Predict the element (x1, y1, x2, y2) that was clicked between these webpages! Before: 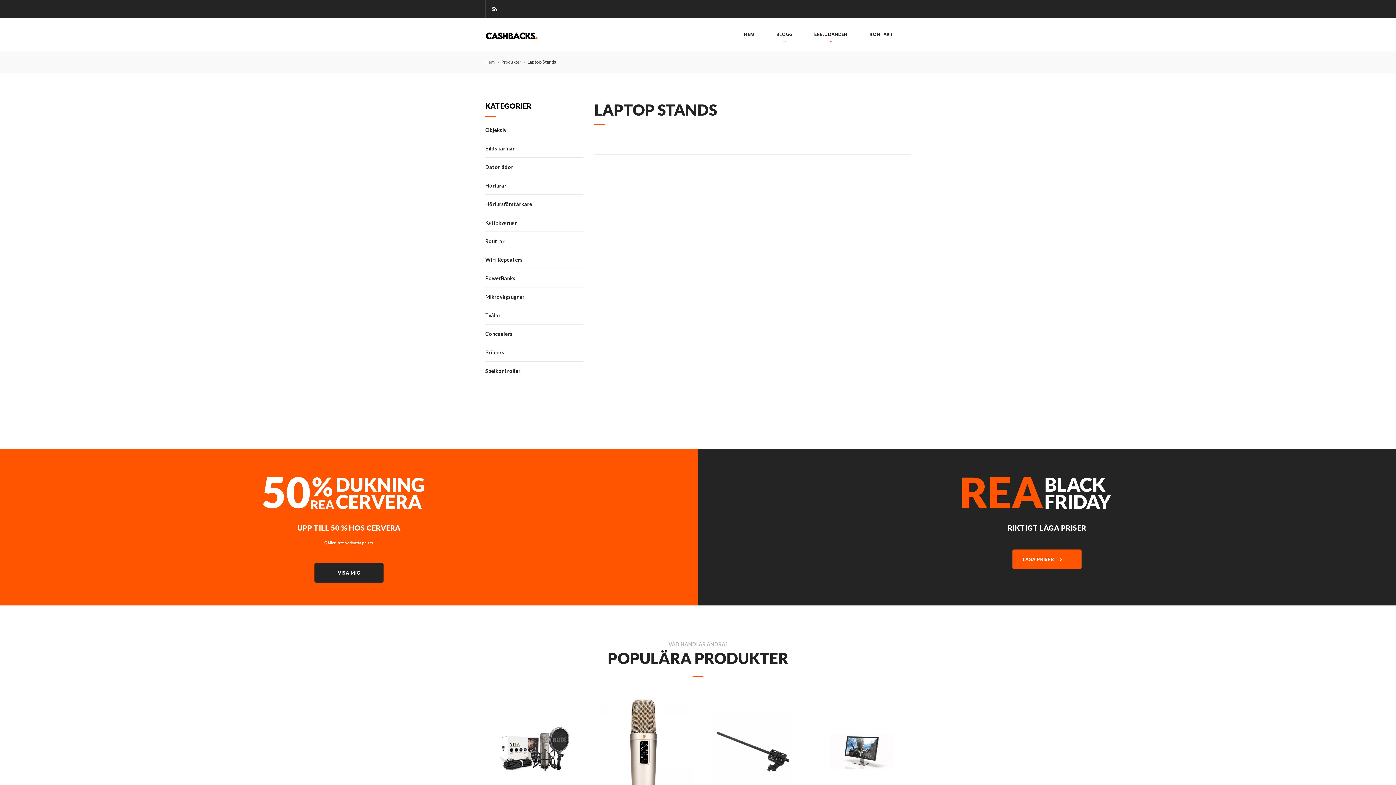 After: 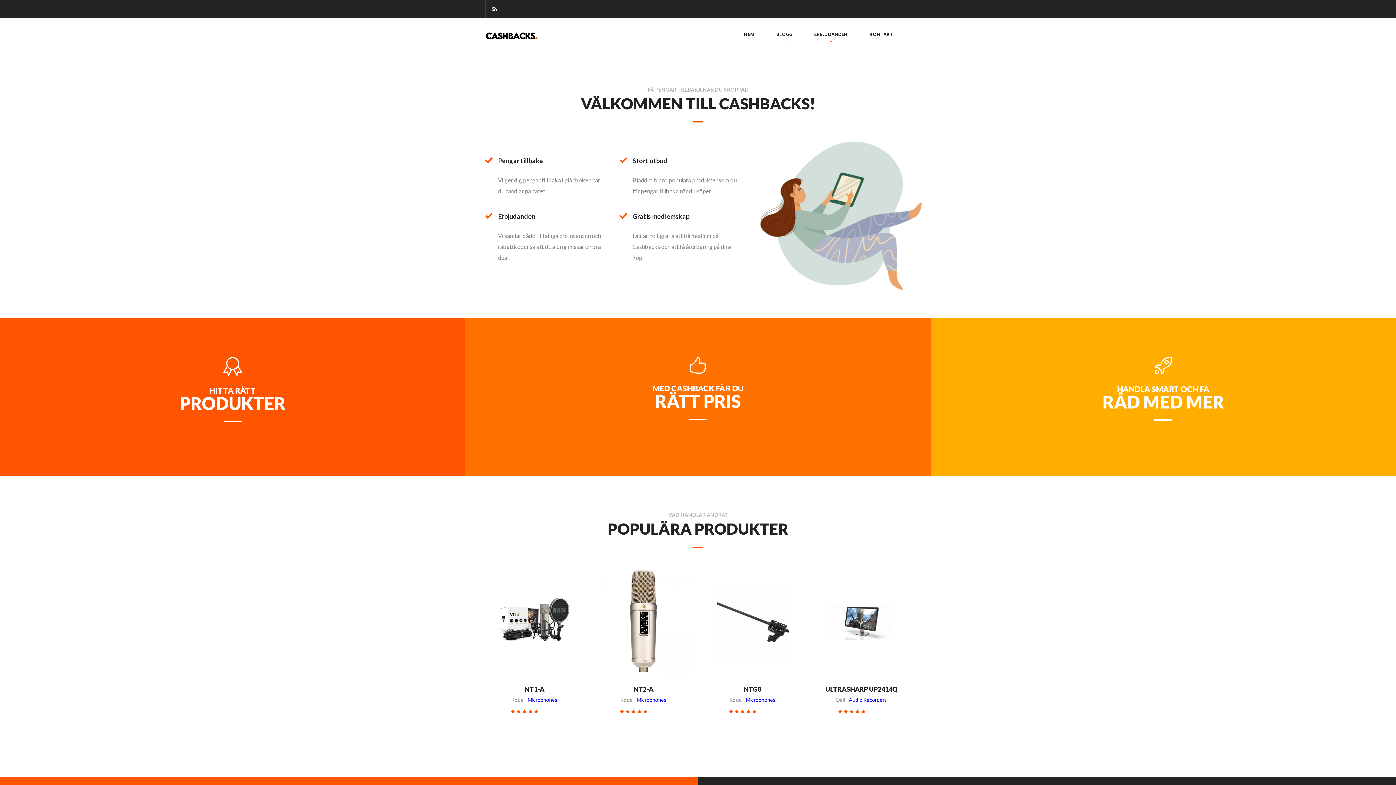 Action: label: Hem bbox: (485, 59, 495, 64)